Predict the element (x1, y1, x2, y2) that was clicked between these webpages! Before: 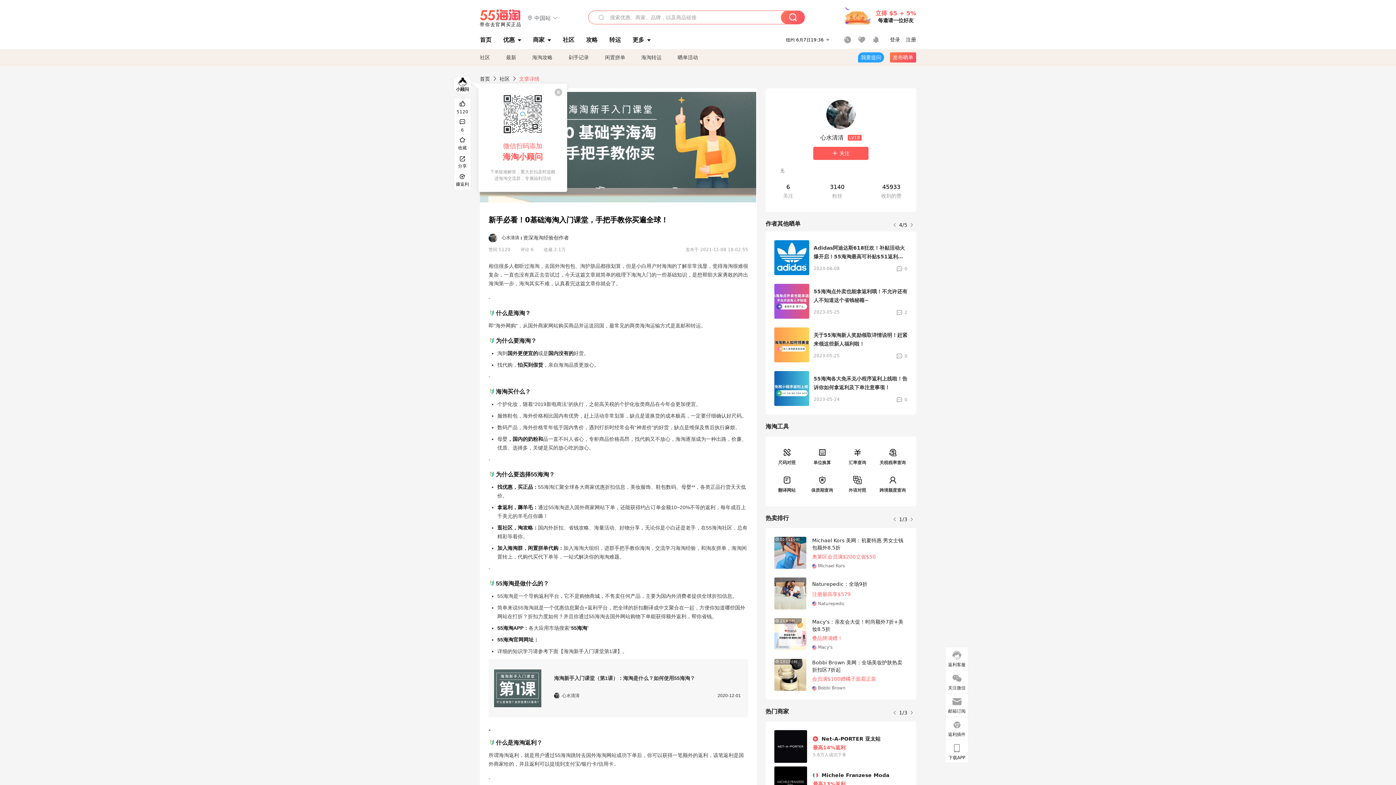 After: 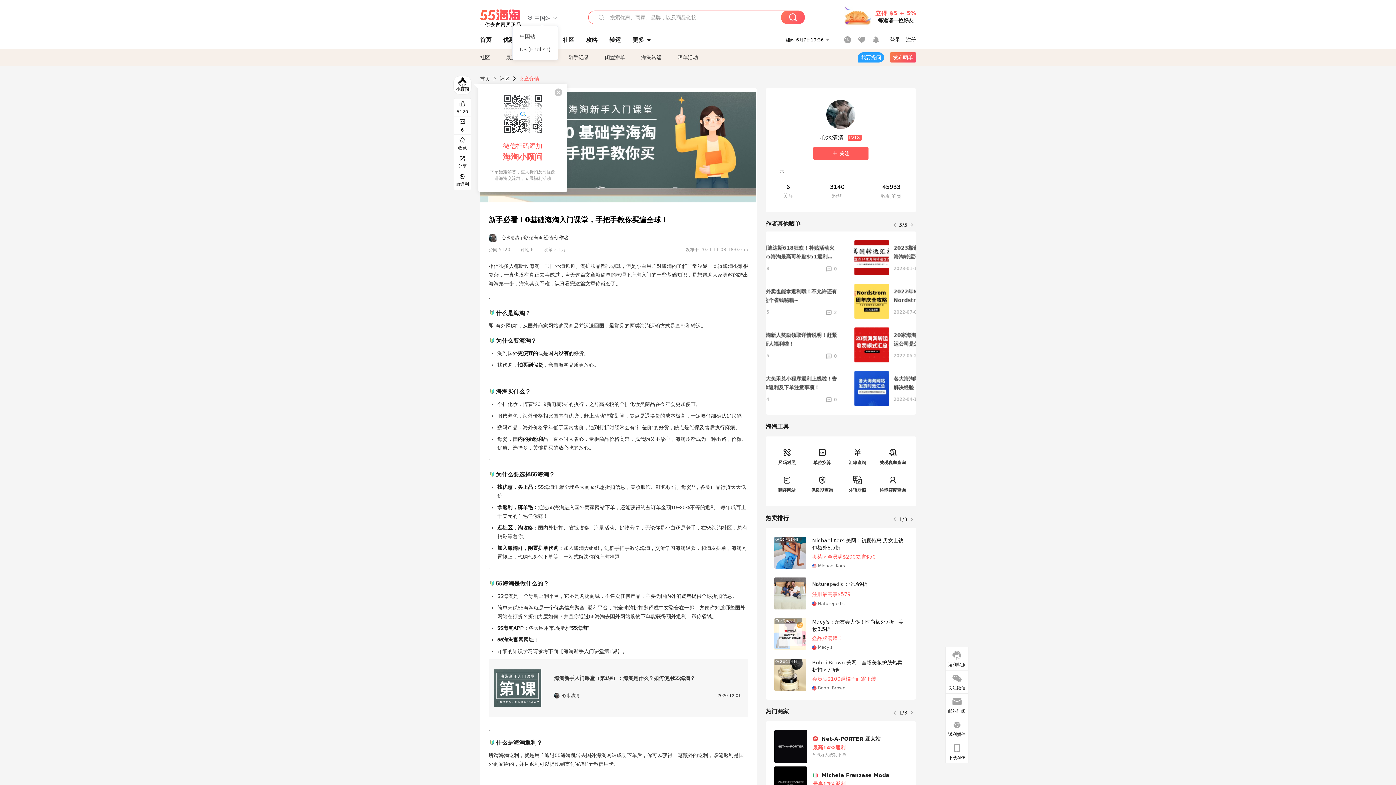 Action: bbox: (527, 14, 558, 21) label:  中国站 